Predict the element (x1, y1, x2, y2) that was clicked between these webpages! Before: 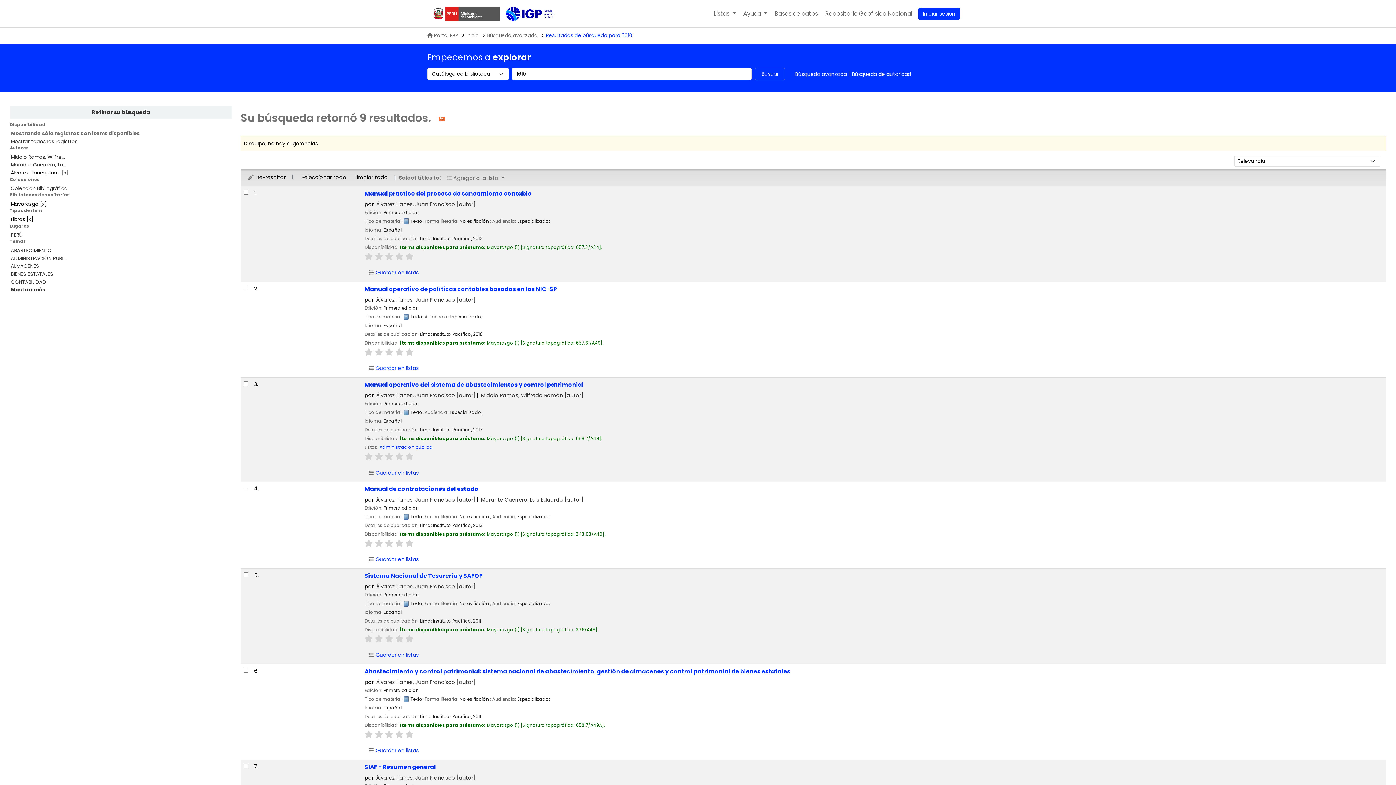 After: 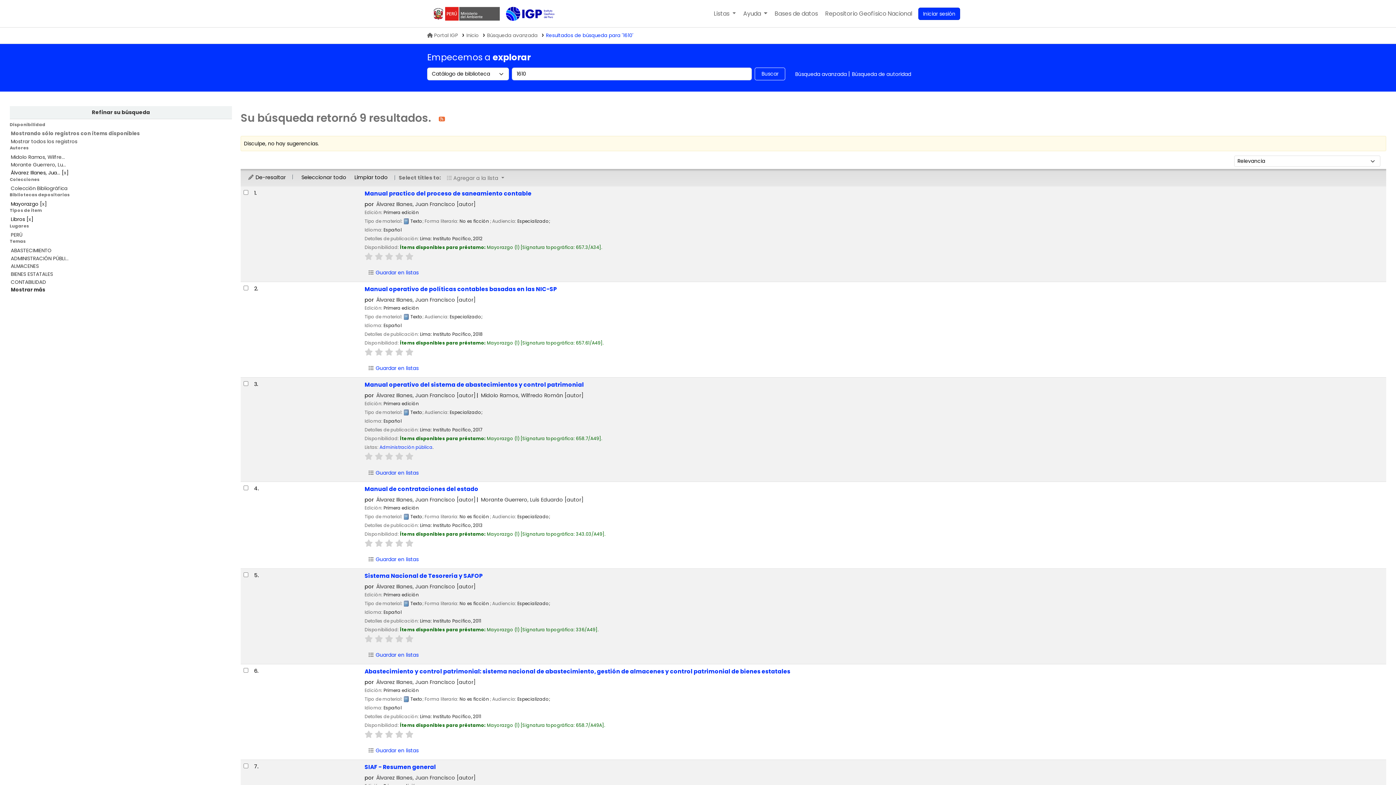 Action: bbox: (364, 252, 373, 260)